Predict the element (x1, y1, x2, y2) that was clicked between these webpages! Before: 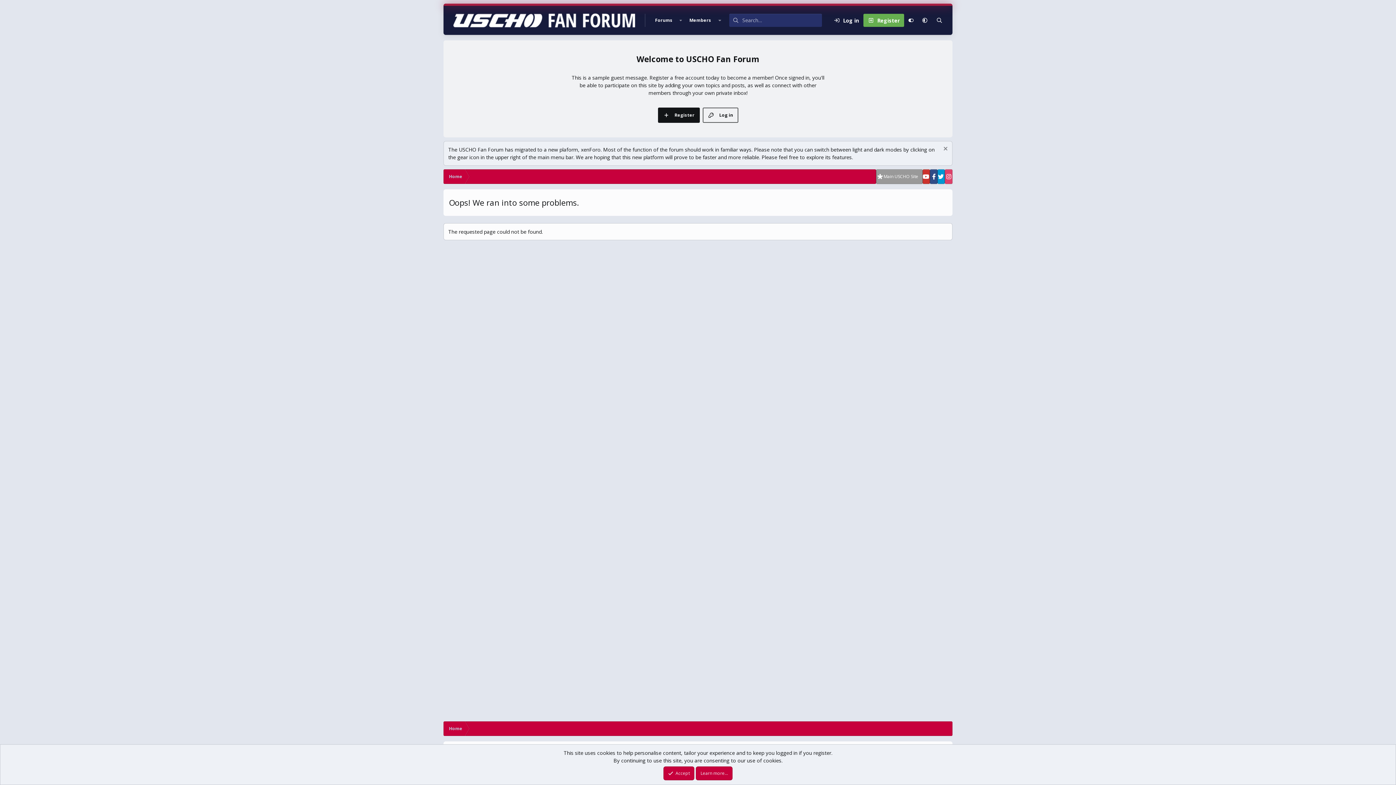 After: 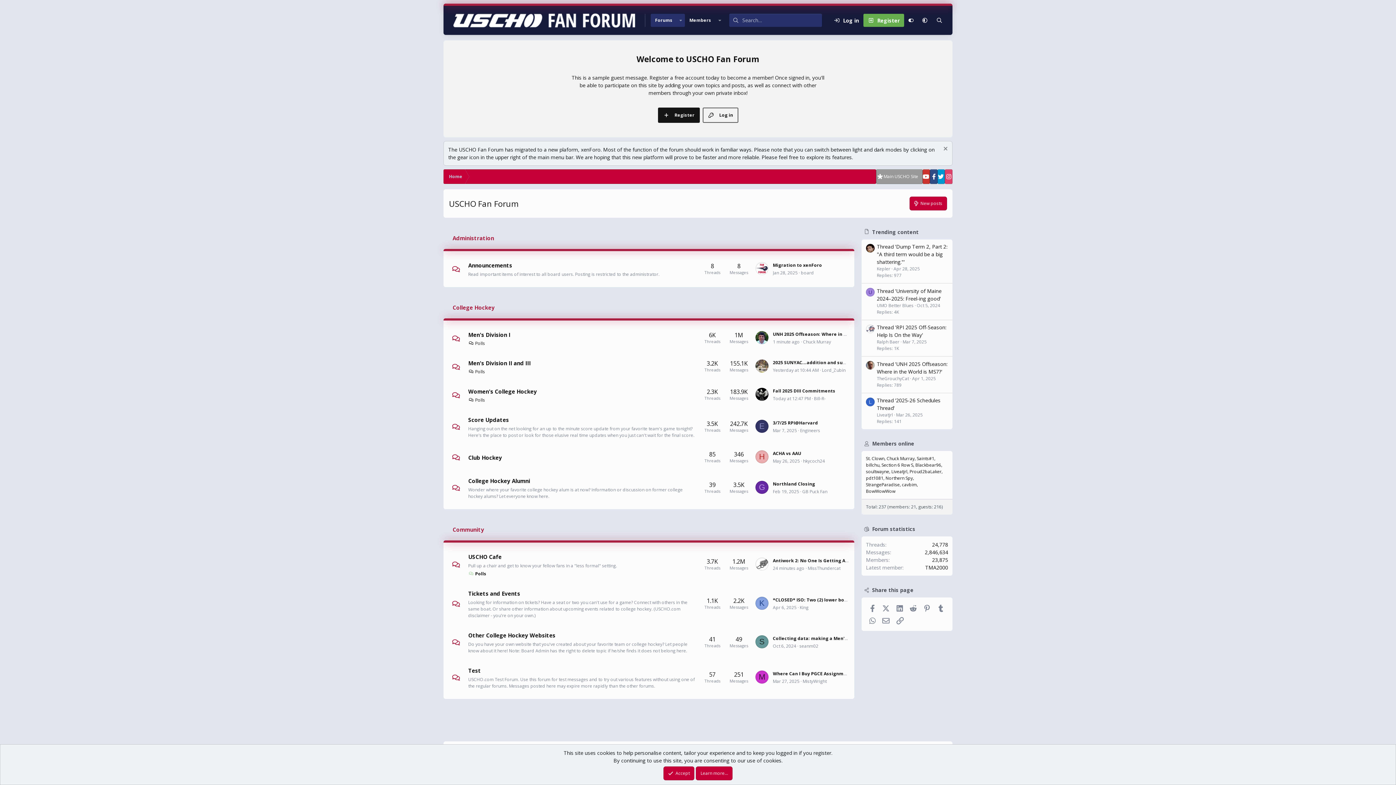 Action: bbox: (650, 13, 677, 26) label: Forums